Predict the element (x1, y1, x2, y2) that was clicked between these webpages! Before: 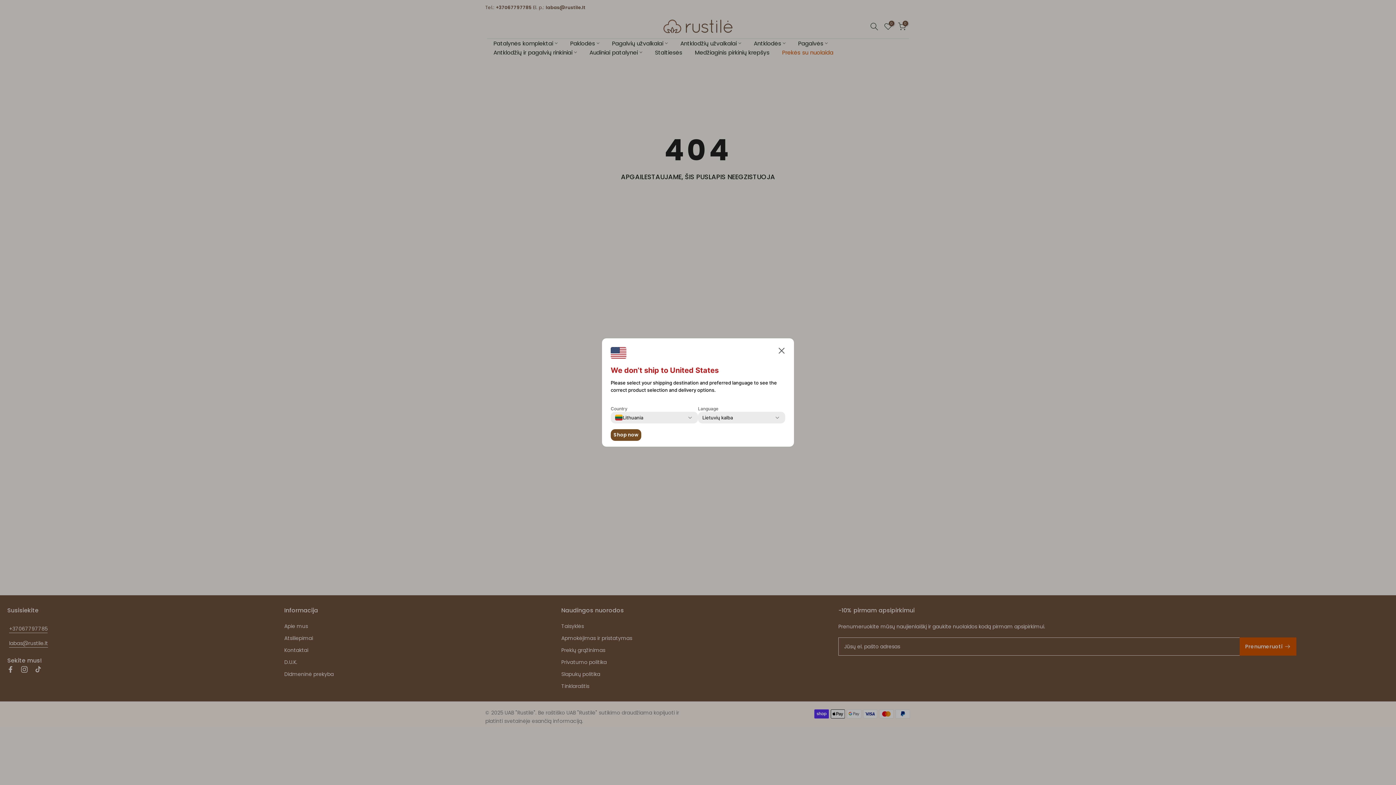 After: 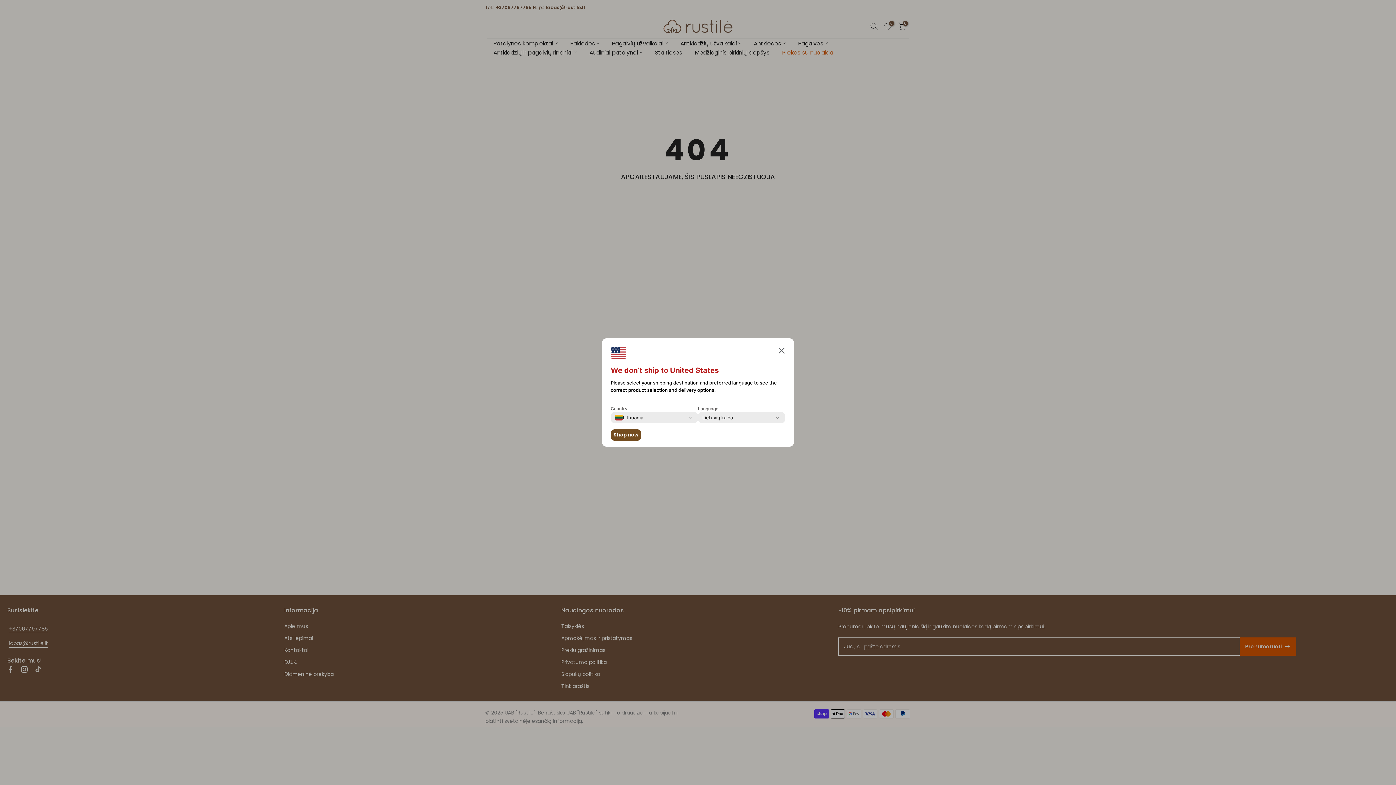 Action: bbox: (610, 429, 641, 441) label: Shop now